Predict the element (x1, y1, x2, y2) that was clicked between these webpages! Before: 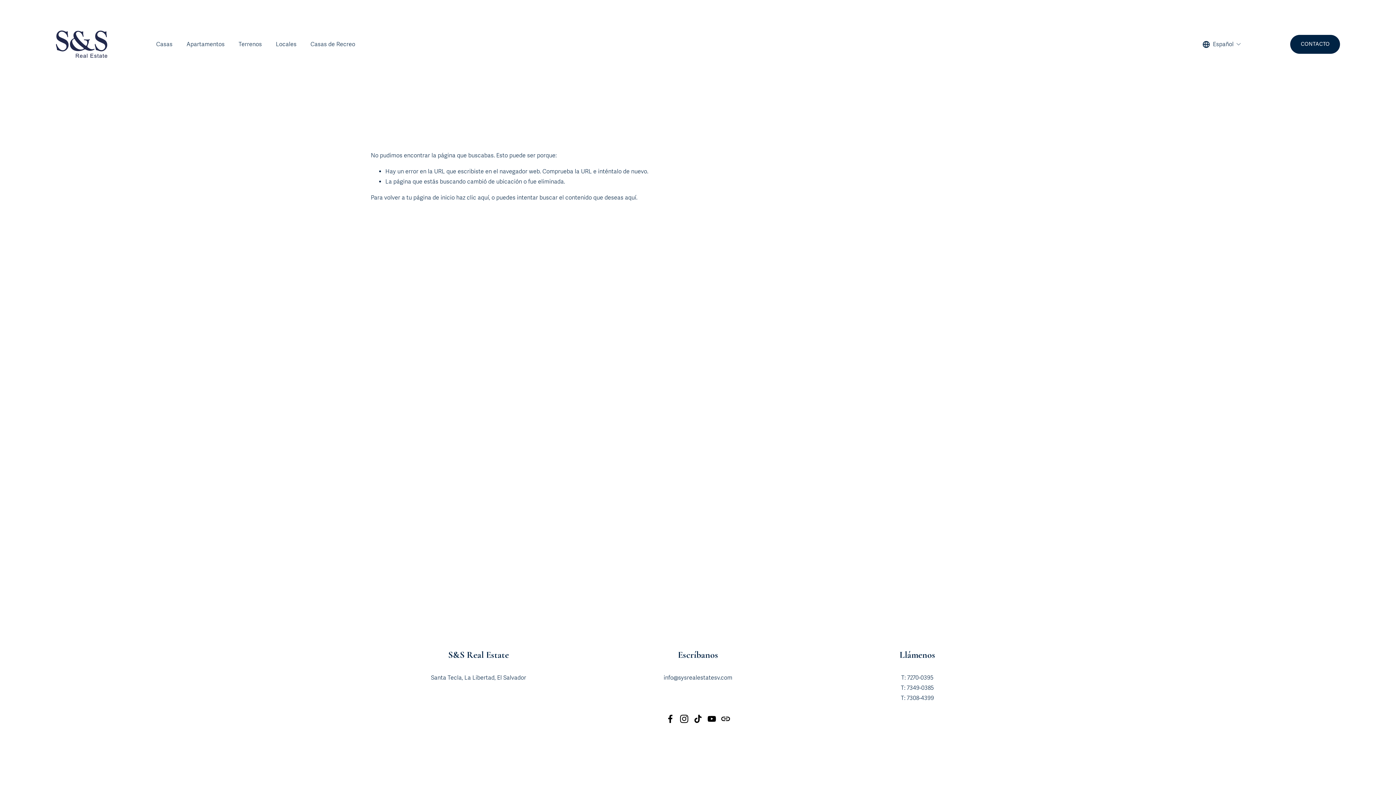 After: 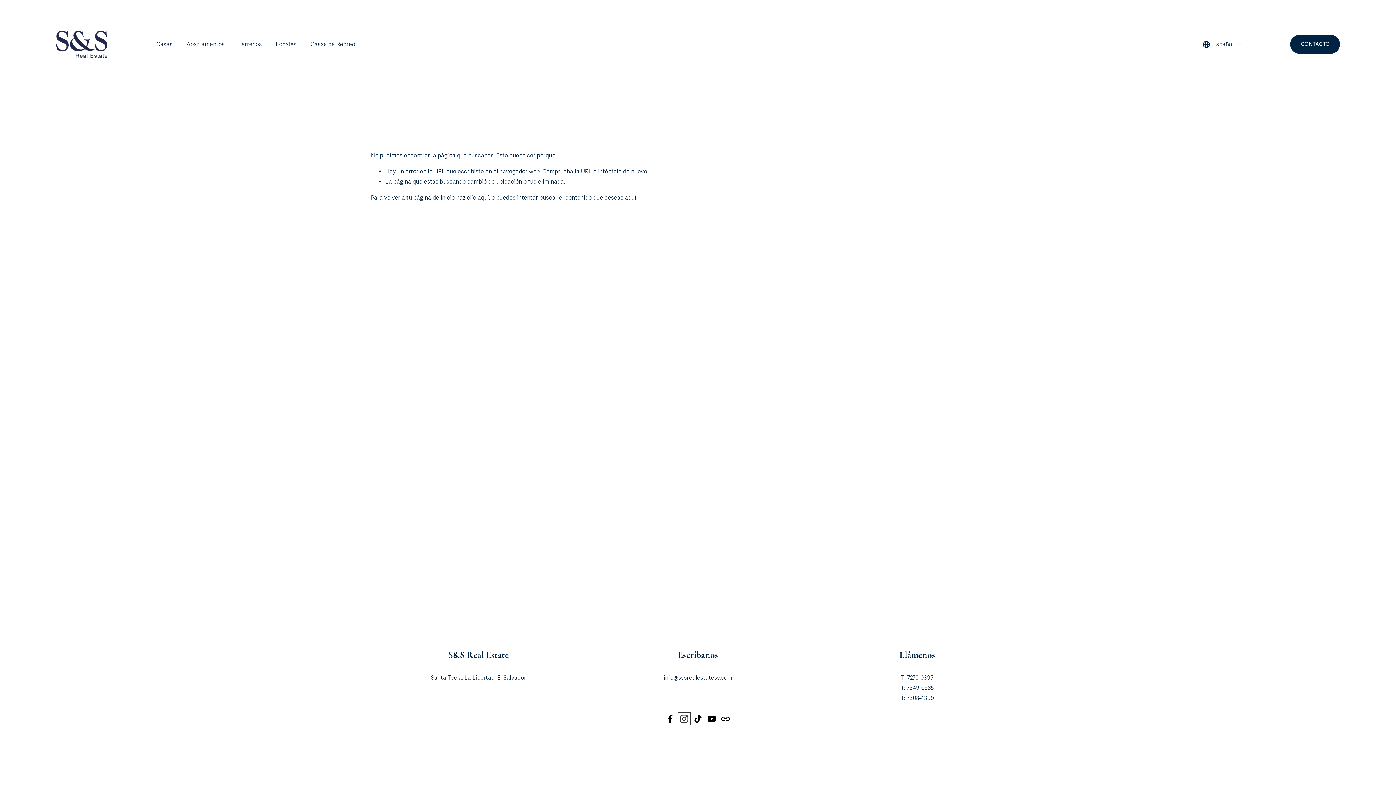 Action: bbox: (680, 714, 688, 723) label: Instagram